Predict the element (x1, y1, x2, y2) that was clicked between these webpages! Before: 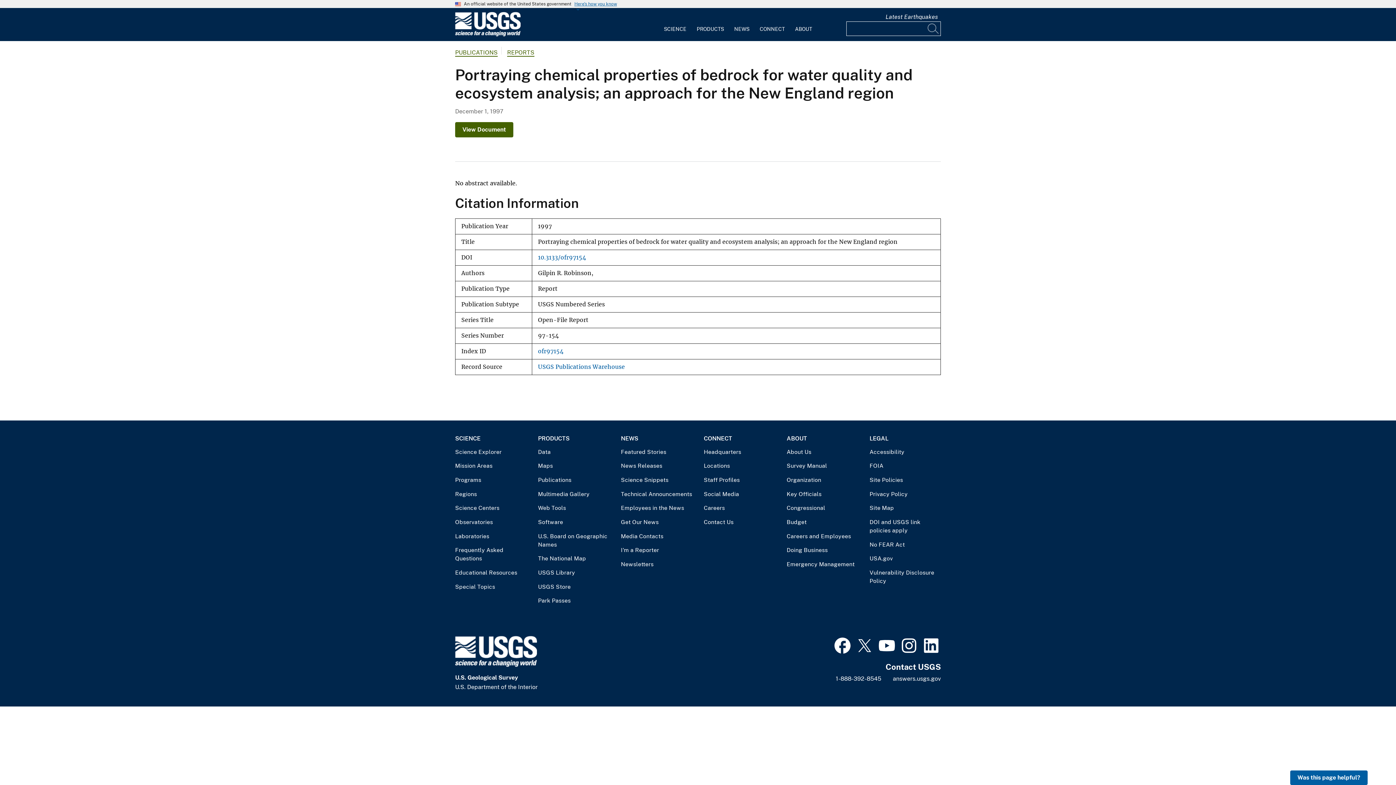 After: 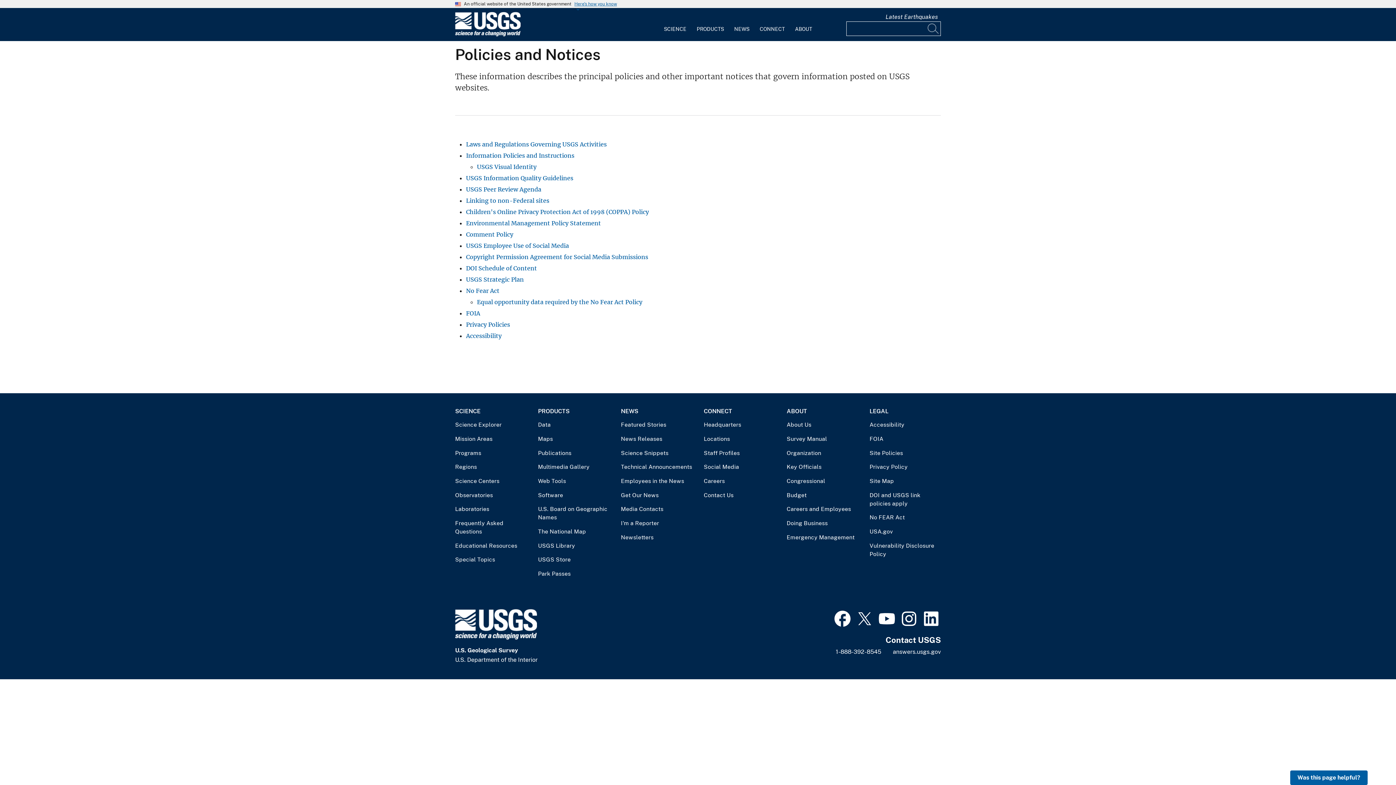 Action: label: Site Policies bbox: (869, 475, 941, 484)